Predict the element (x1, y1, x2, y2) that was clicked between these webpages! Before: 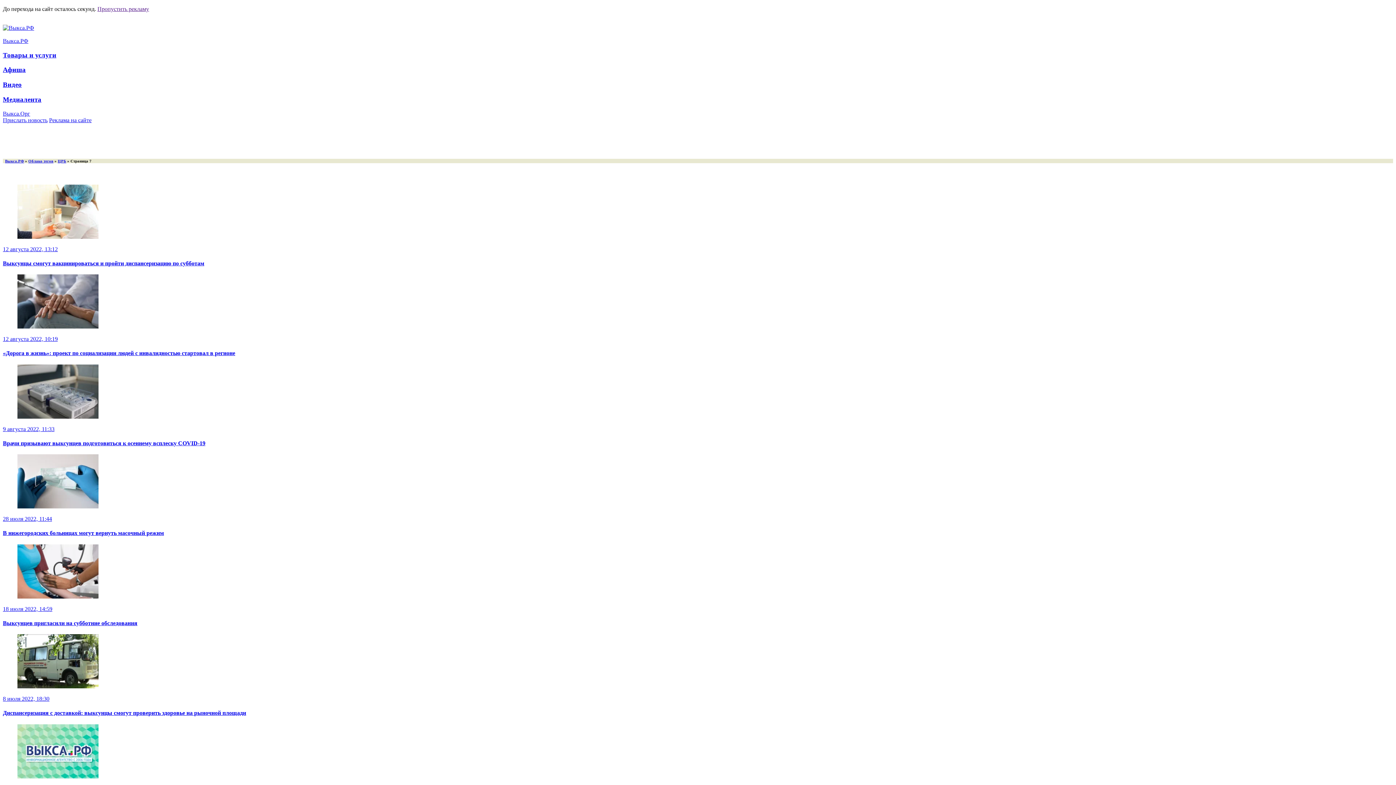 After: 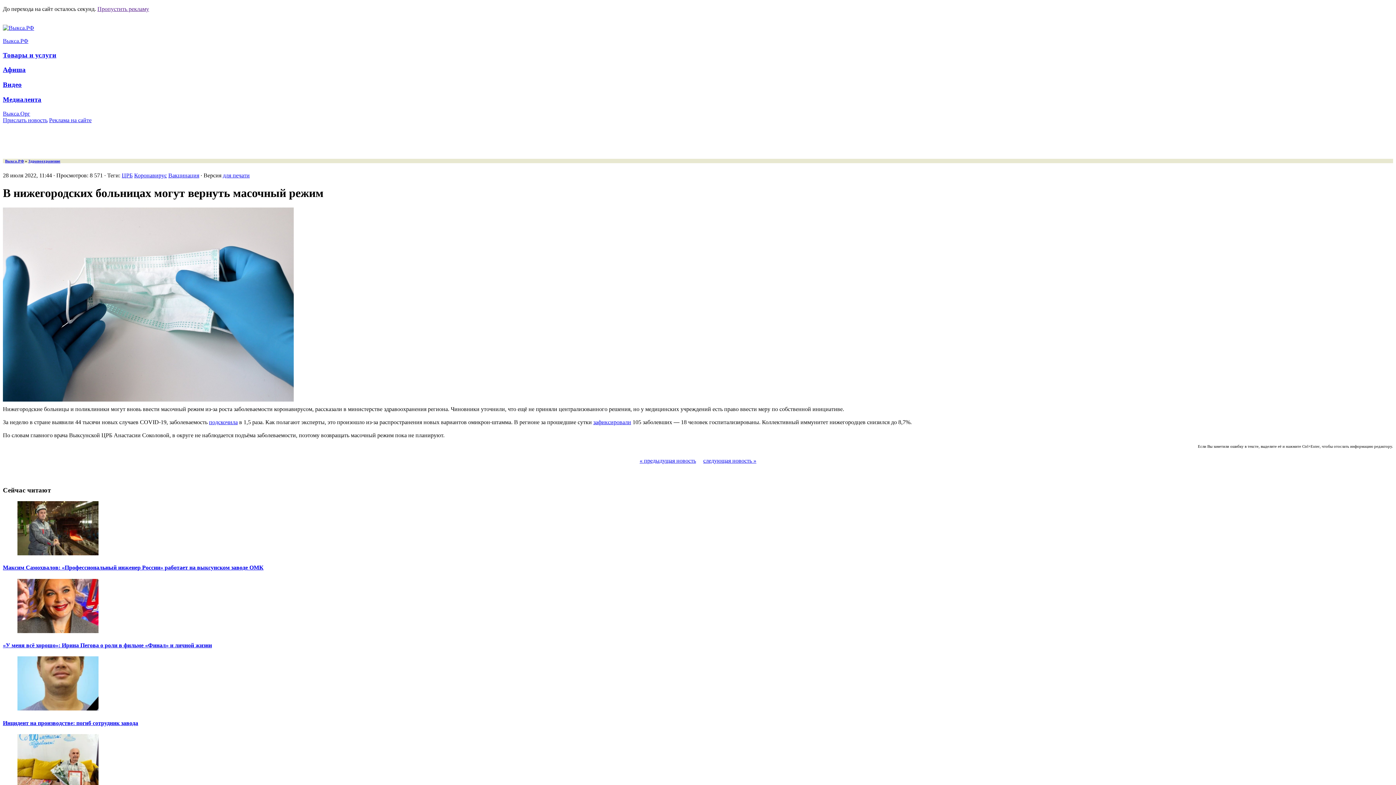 Action: label: 28 июля 2022, 11:44
В нижегородских больницах могут вернуть масочный режим bbox: (2, 454, 1393, 536)